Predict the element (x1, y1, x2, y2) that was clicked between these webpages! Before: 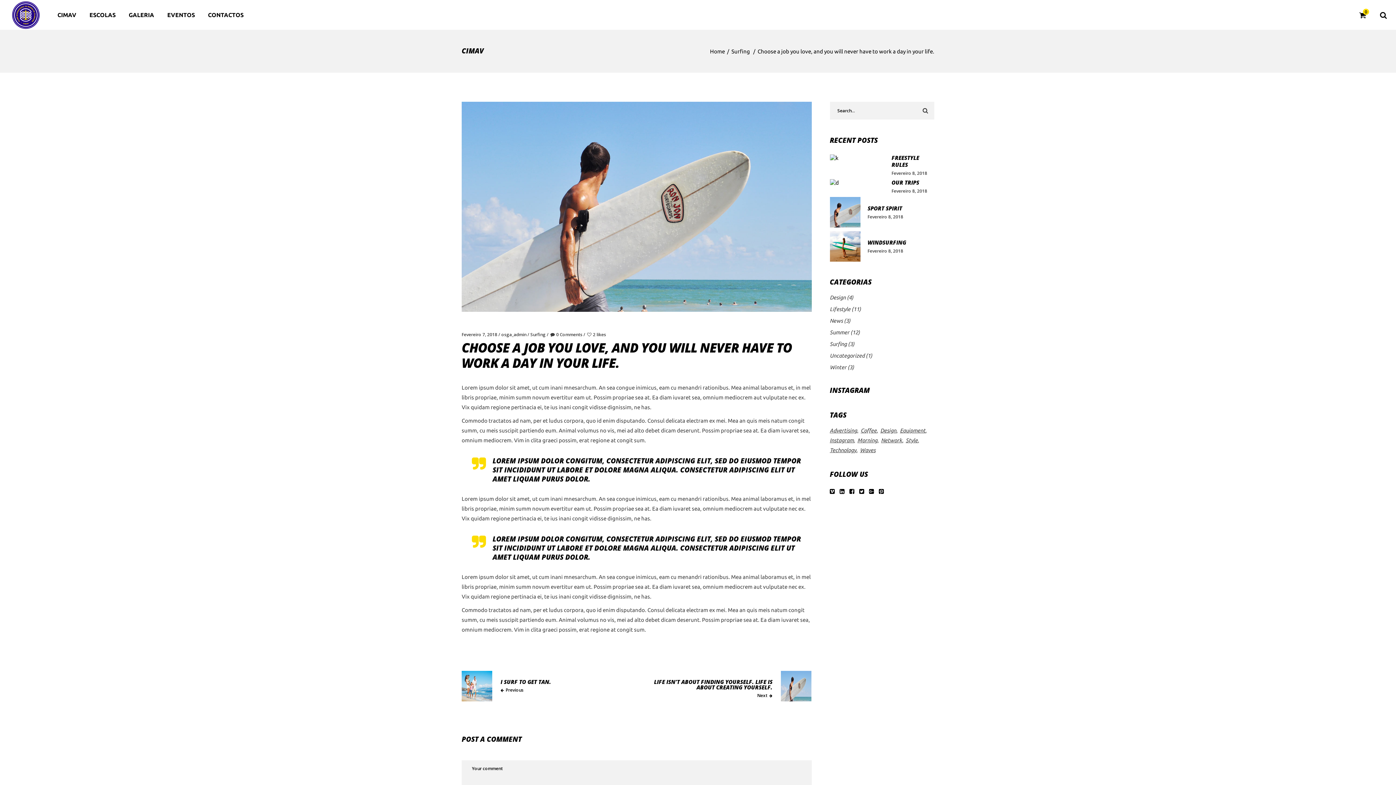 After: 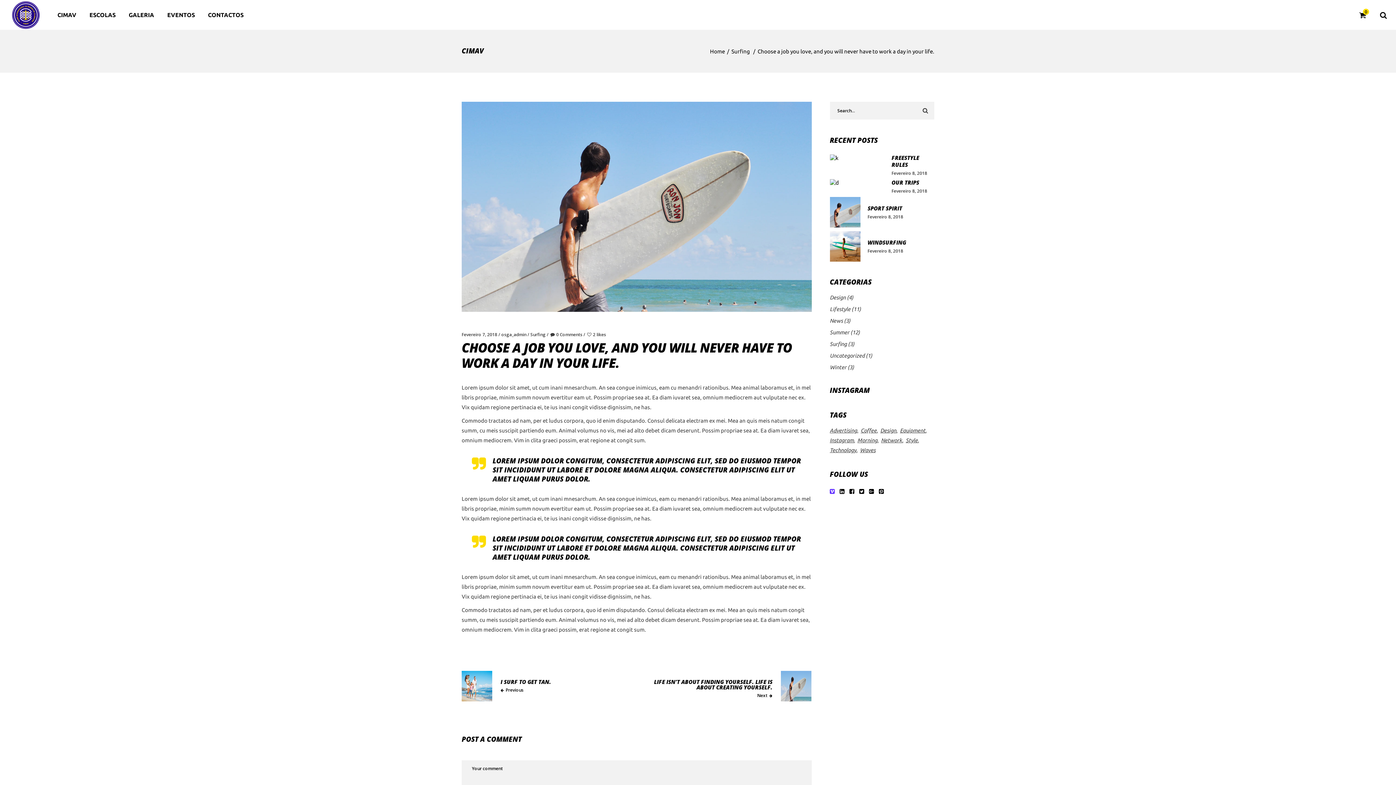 Action: bbox: (830, 488, 835, 498)